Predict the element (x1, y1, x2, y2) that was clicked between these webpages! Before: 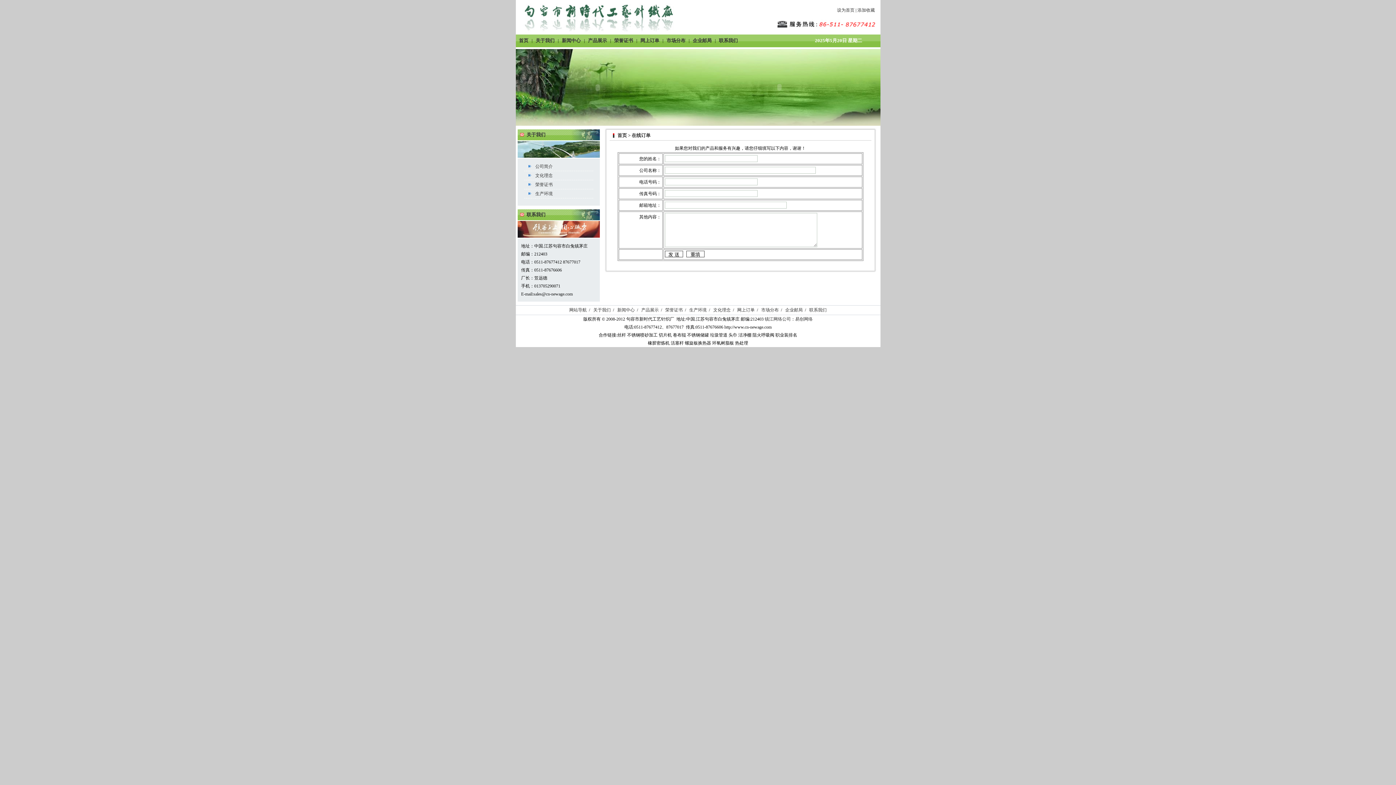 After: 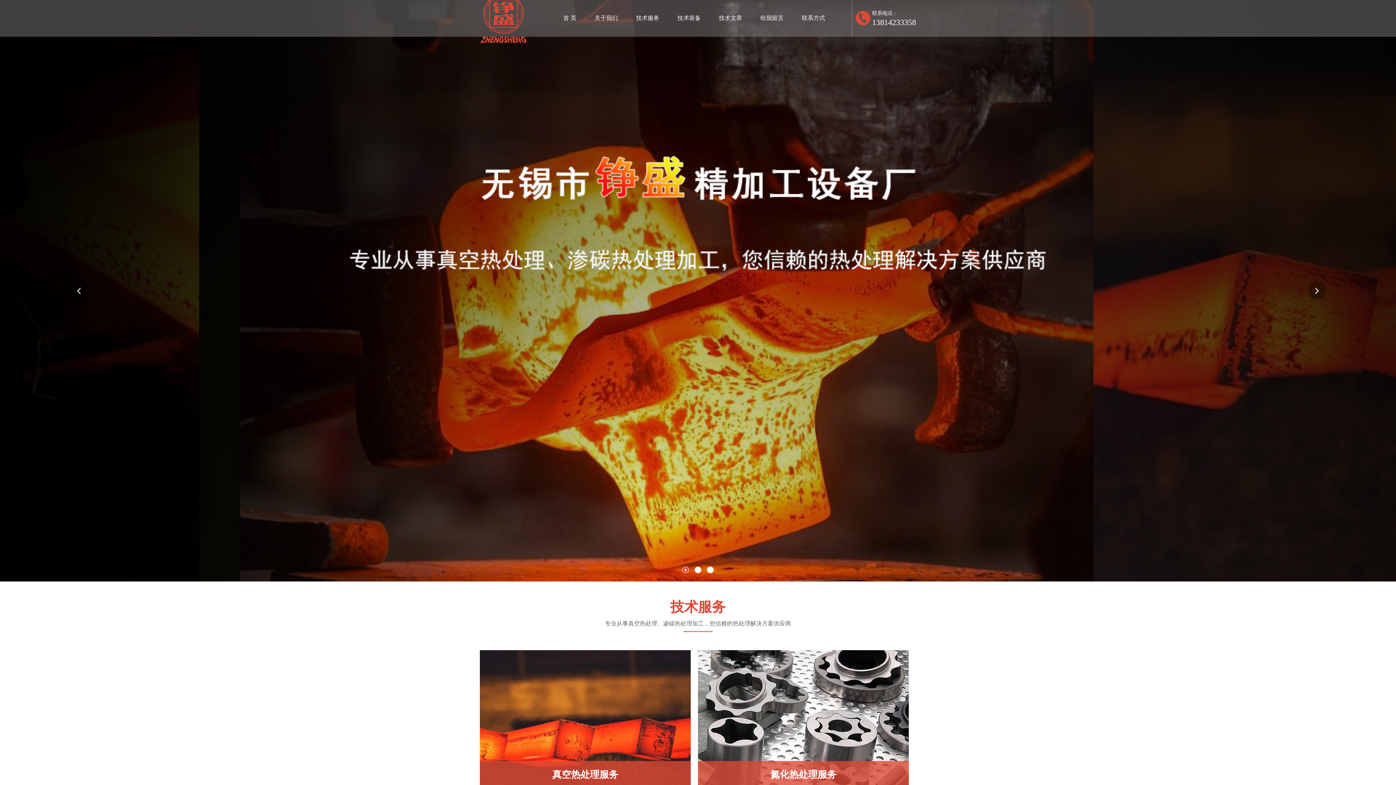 Action: bbox: (735, 340, 748, 345) label: 热处理